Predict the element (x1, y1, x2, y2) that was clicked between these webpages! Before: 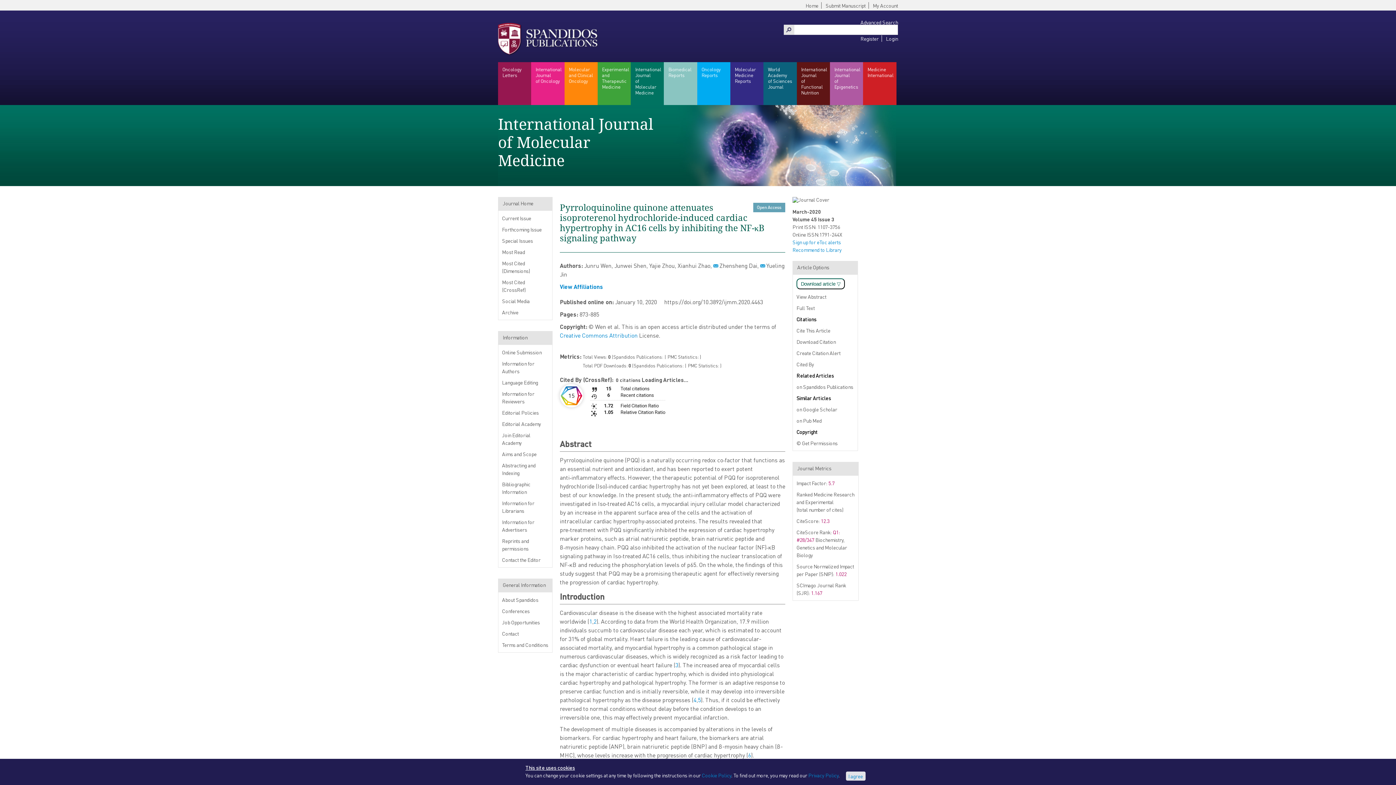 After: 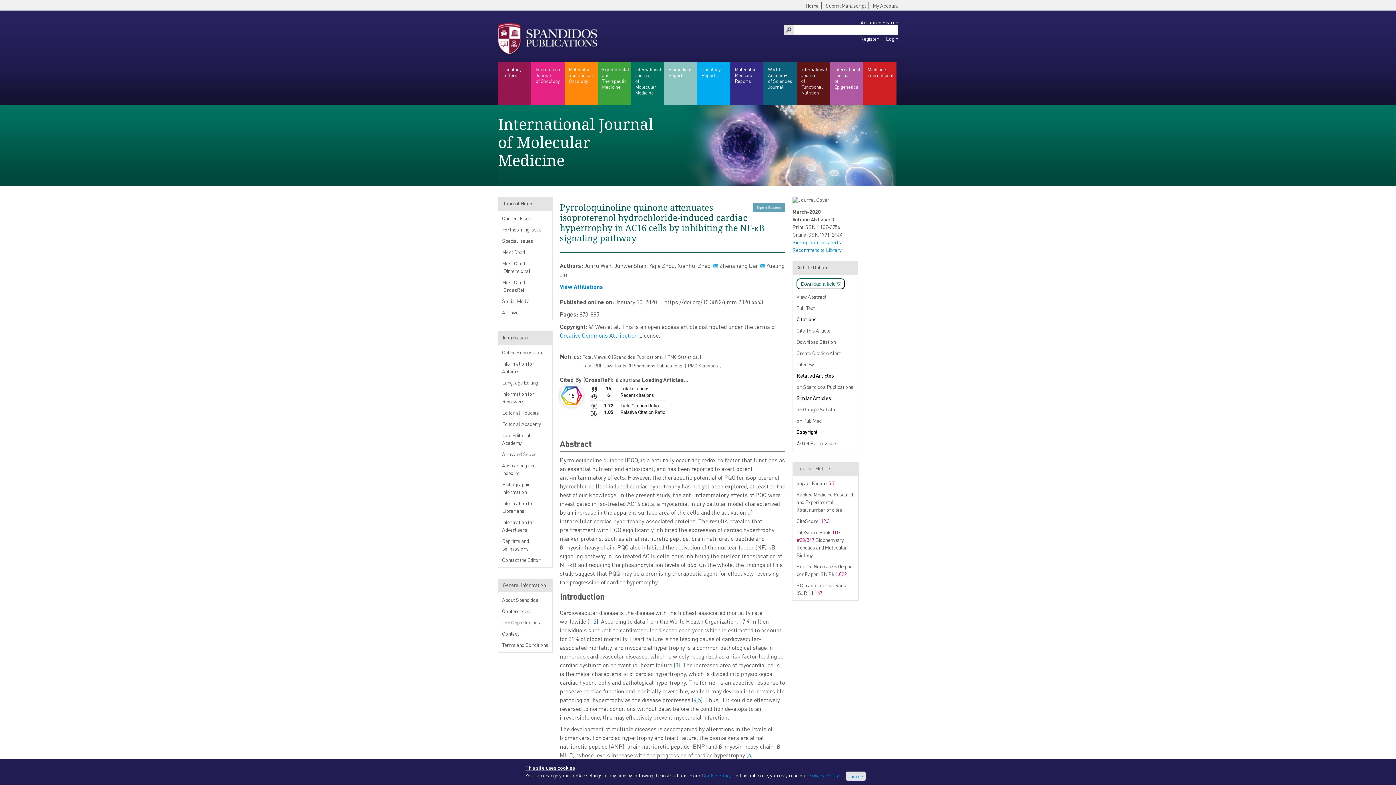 Action: bbox: (792, 246, 841, 253) label: Recommend to Library